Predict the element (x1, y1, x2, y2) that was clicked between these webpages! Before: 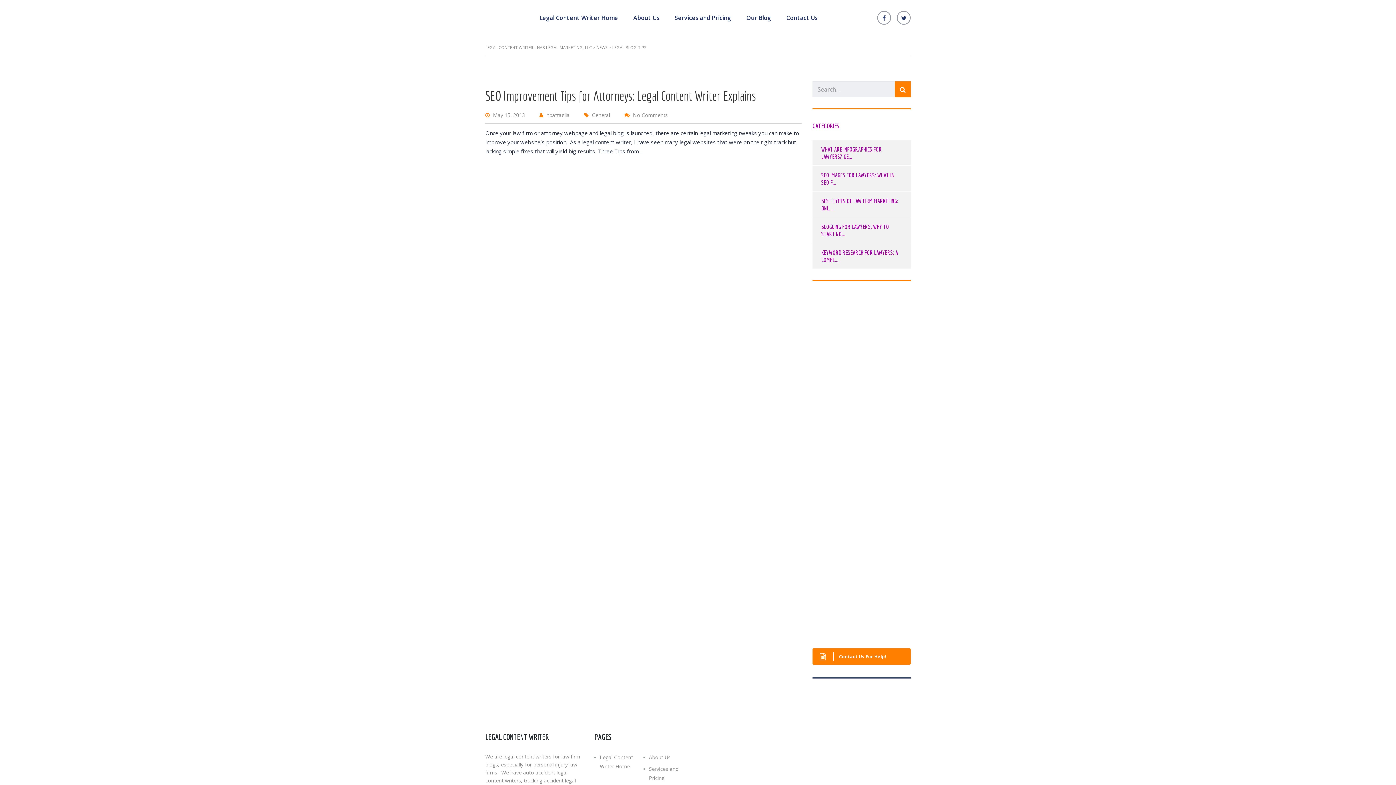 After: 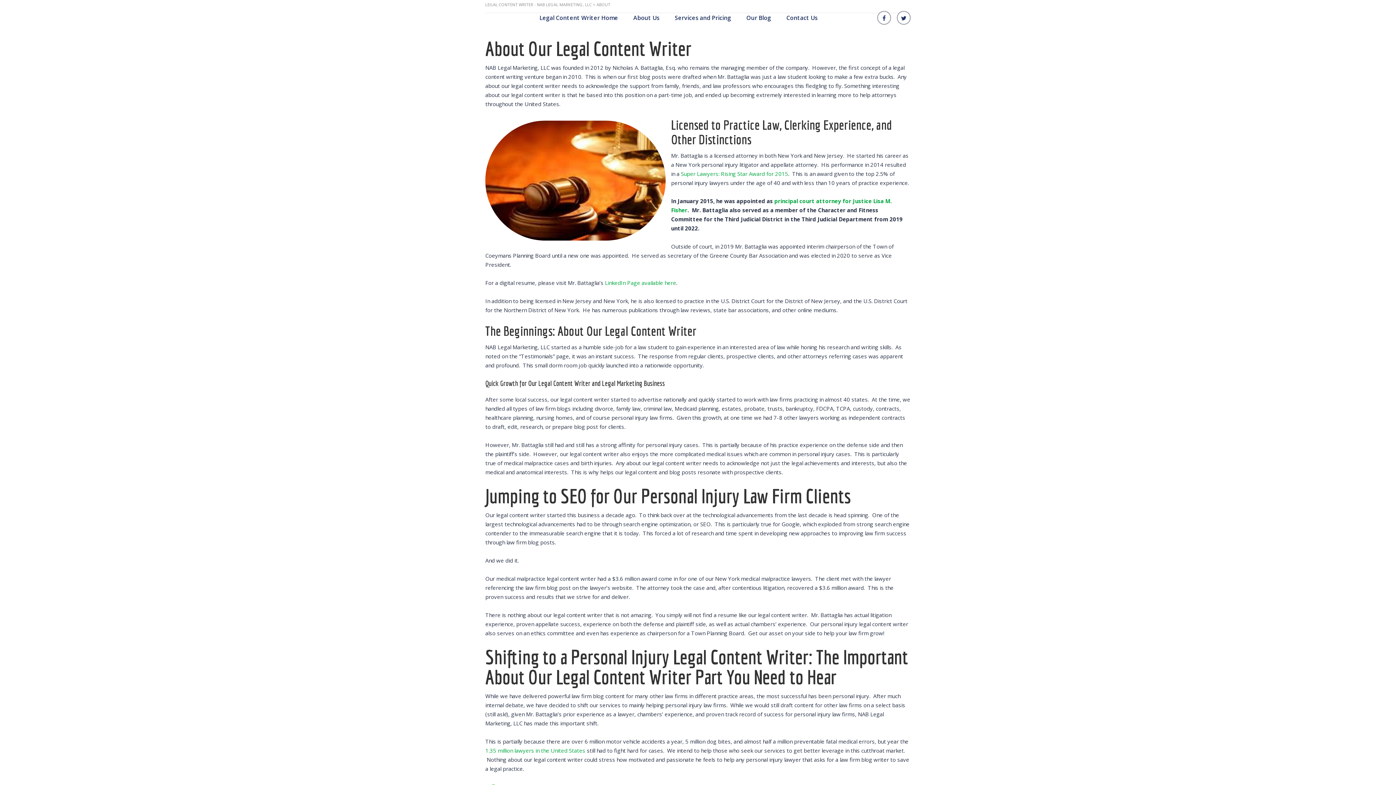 Action: label: About Us bbox: (649, 754, 670, 761)